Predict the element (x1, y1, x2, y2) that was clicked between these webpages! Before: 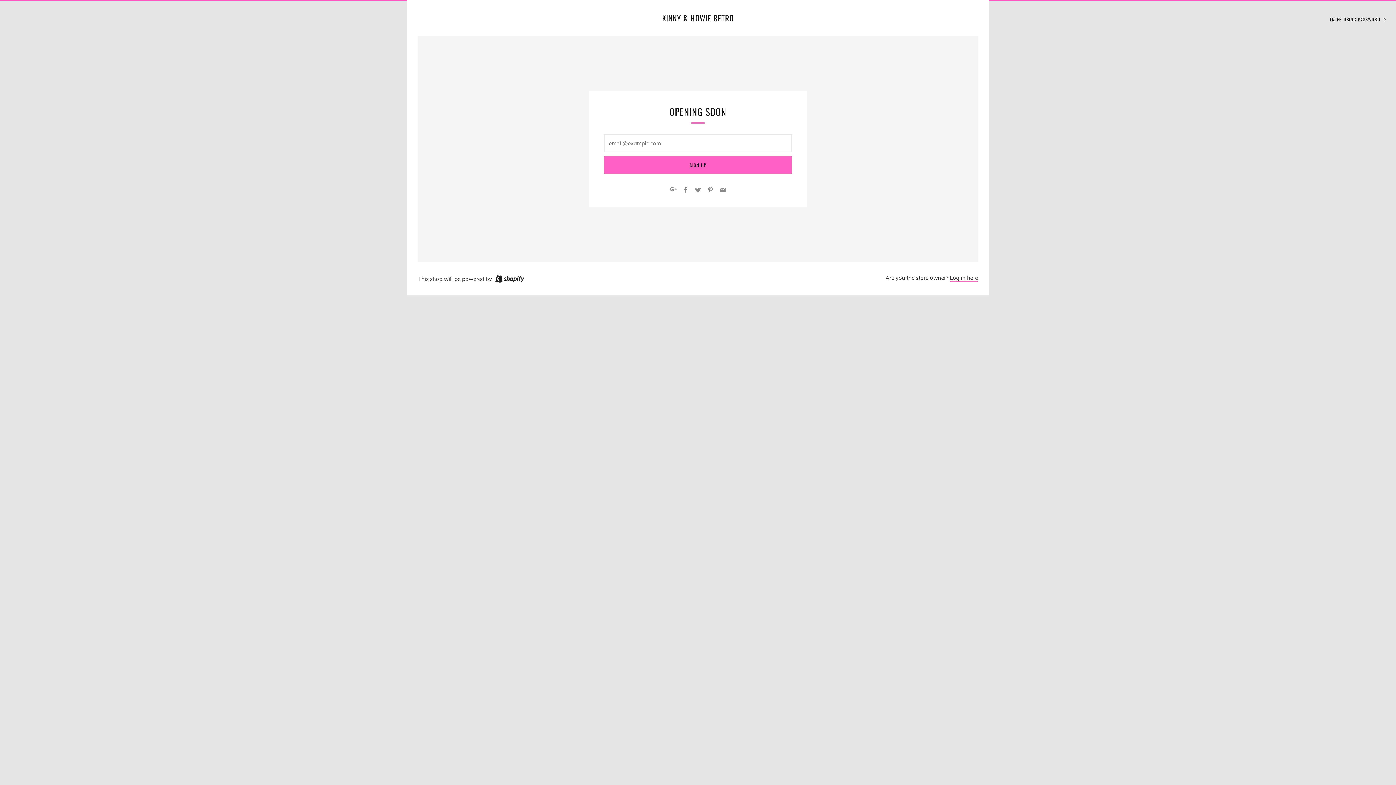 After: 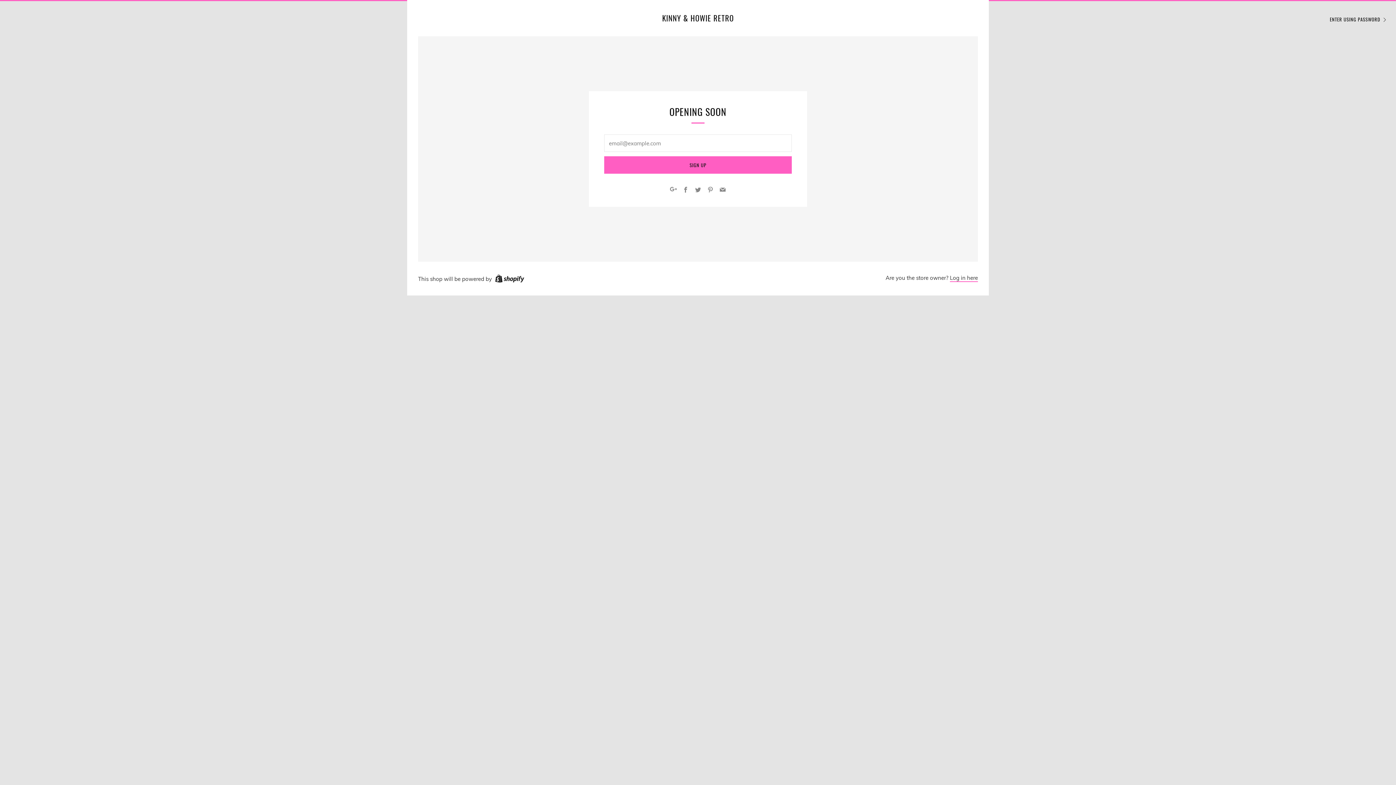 Action: bbox: (661, 13, 734, 22) label: KINNY & HOWIE RETRO